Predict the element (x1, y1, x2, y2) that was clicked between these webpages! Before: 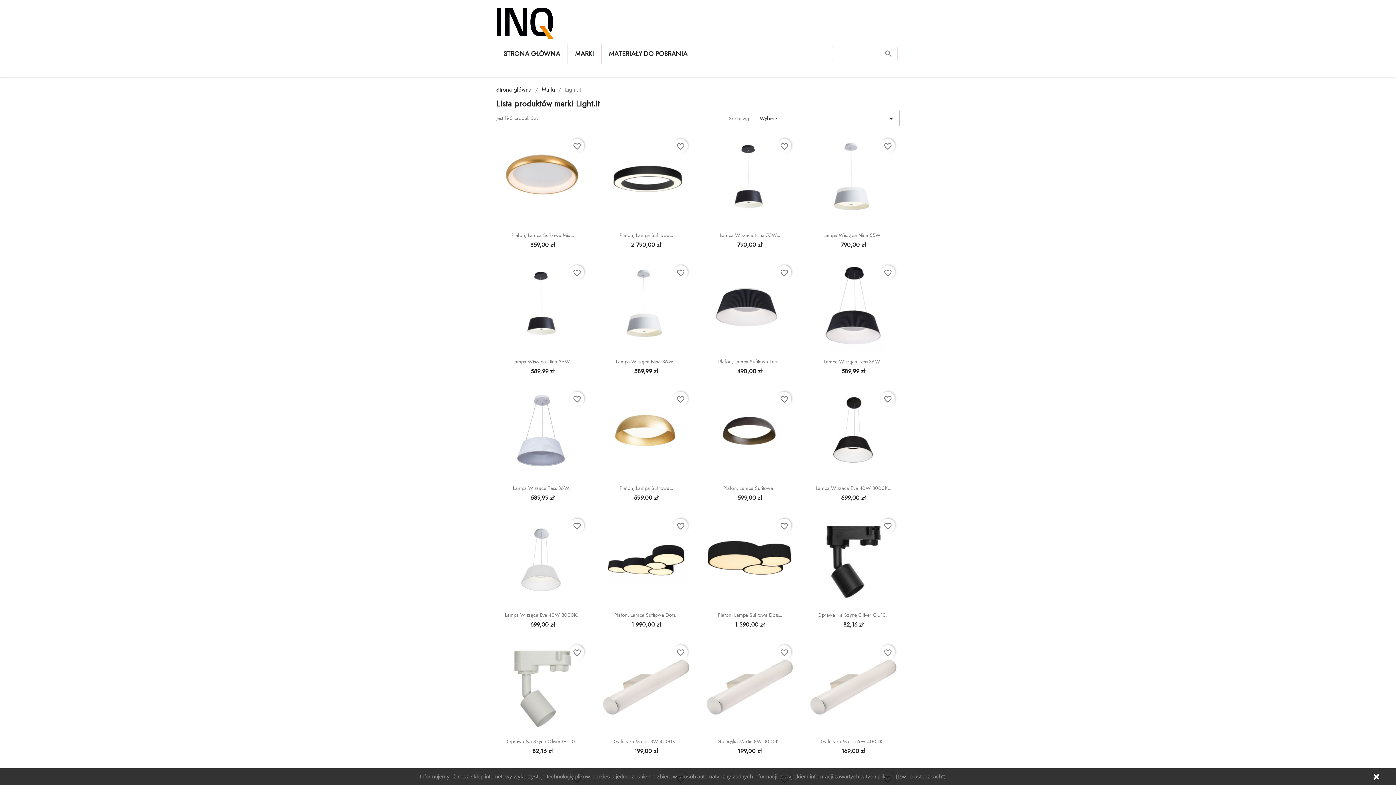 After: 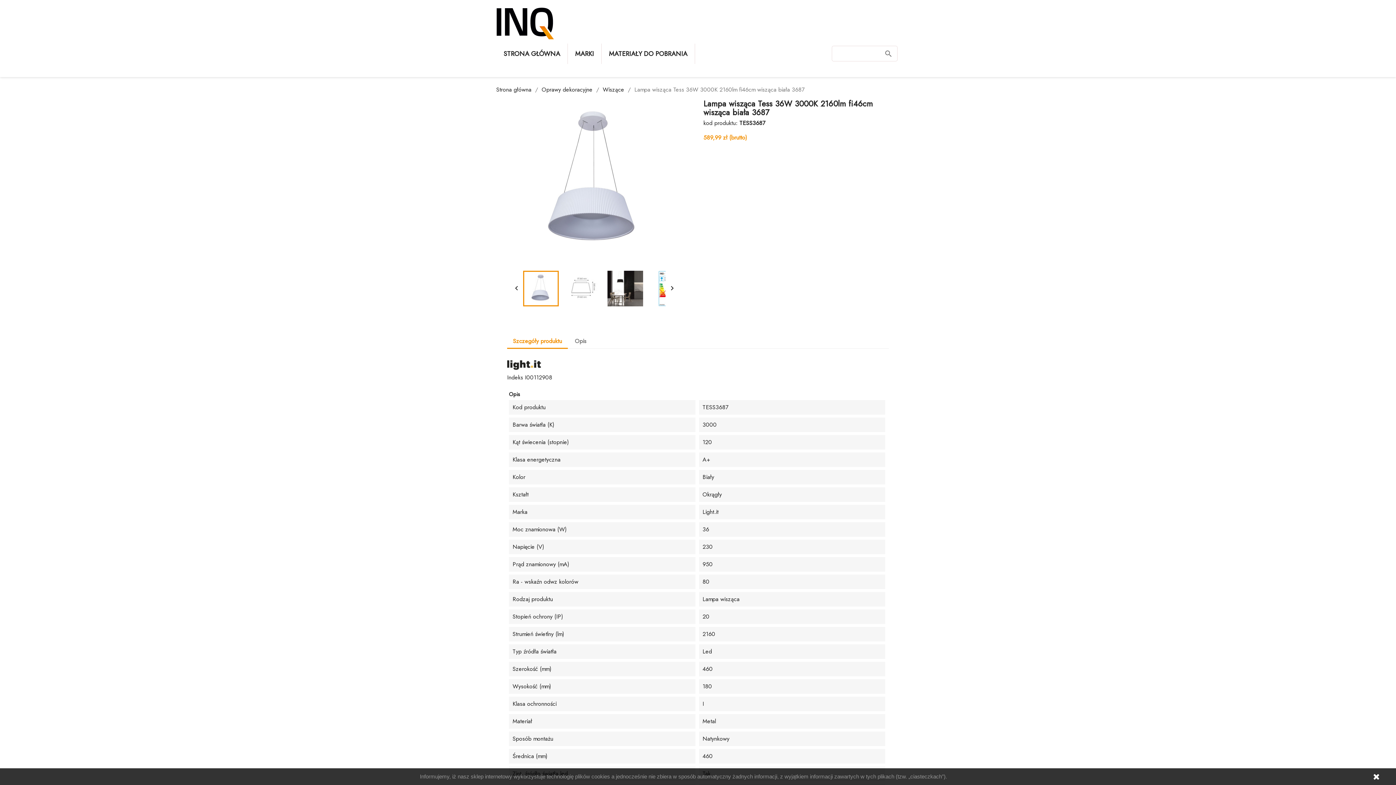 Action: bbox: (513, 484, 572, 492) label: Lampa Wisząca Tess 36W...